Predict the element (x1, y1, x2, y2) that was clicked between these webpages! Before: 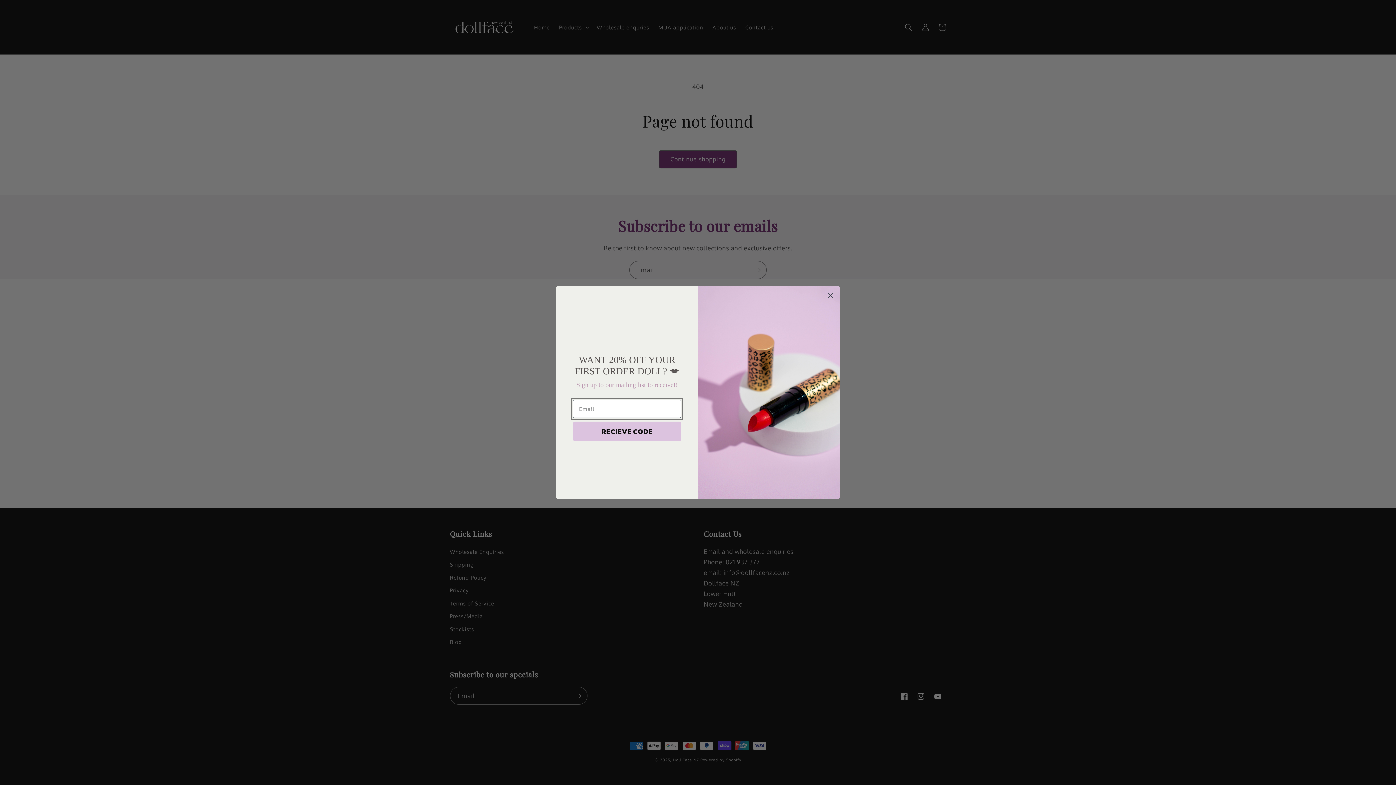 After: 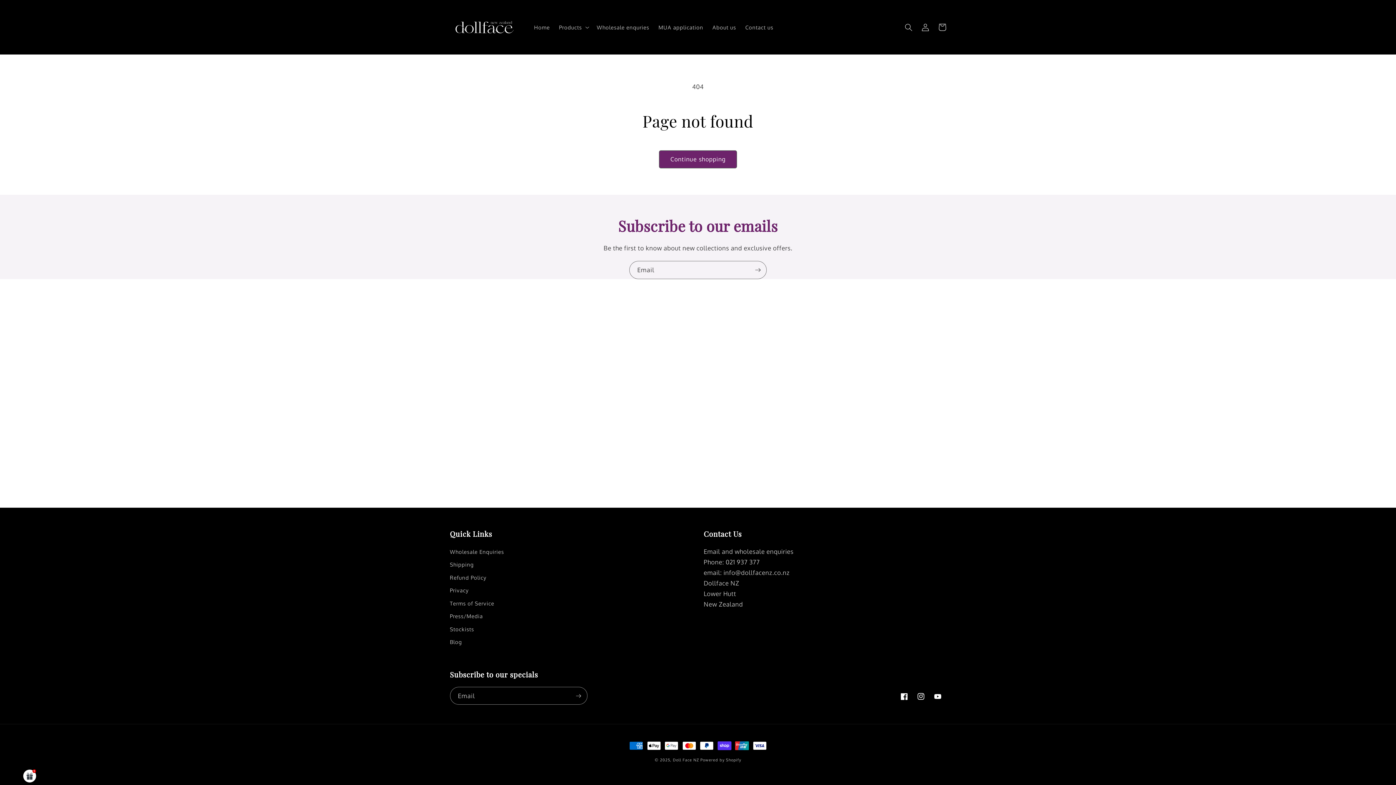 Action: label: Close dialog bbox: (824, 288, 837, 301)